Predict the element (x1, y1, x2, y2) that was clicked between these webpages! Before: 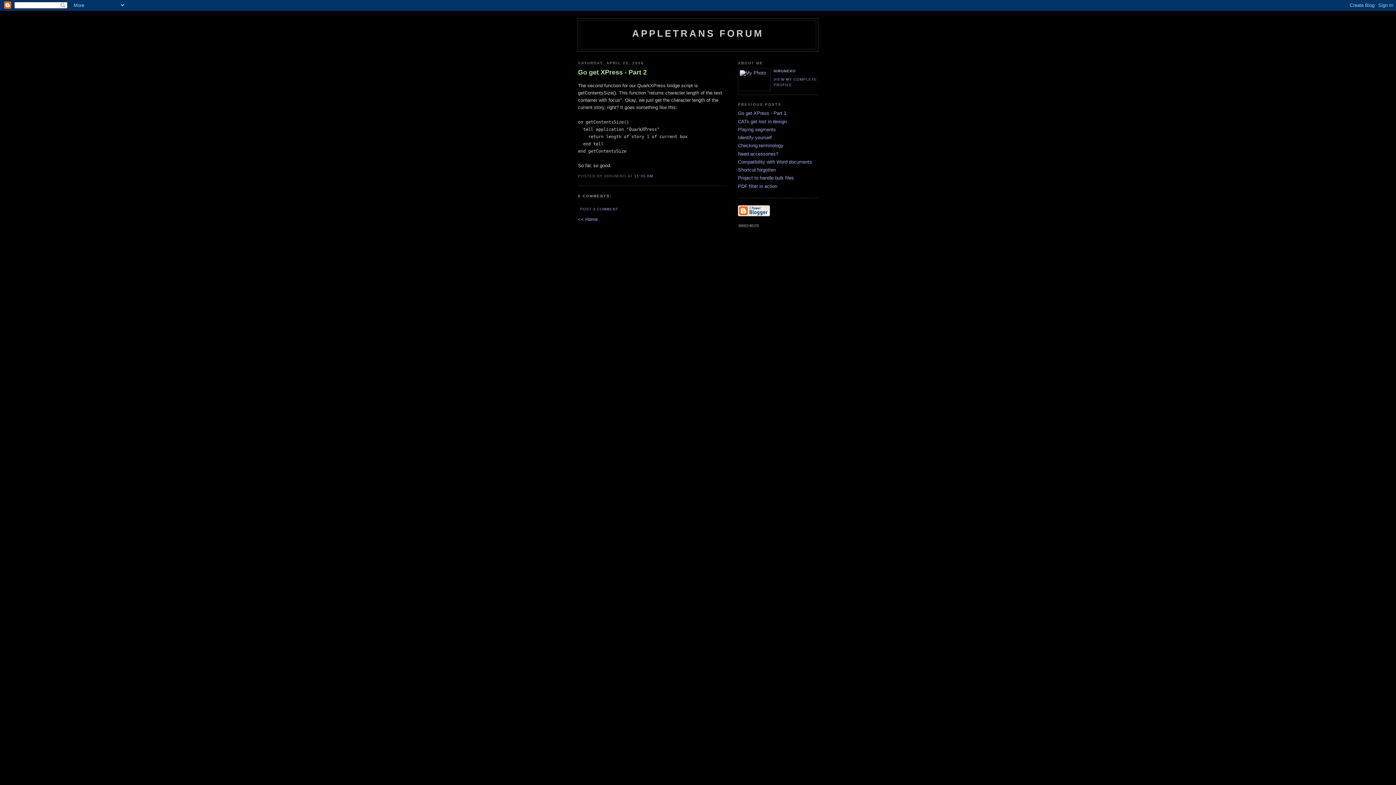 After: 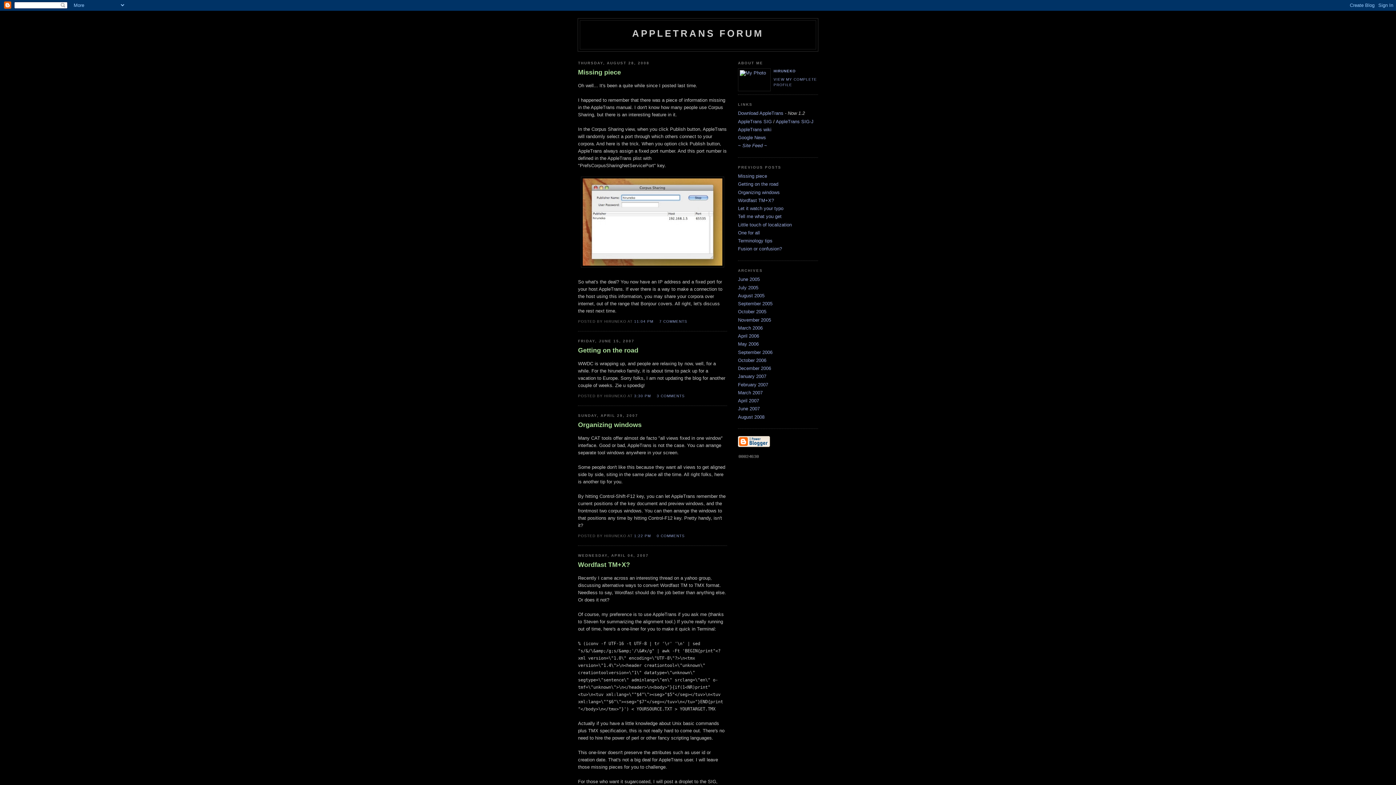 Action: label: APPLETRANS FORUM bbox: (632, 28, 764, 38)